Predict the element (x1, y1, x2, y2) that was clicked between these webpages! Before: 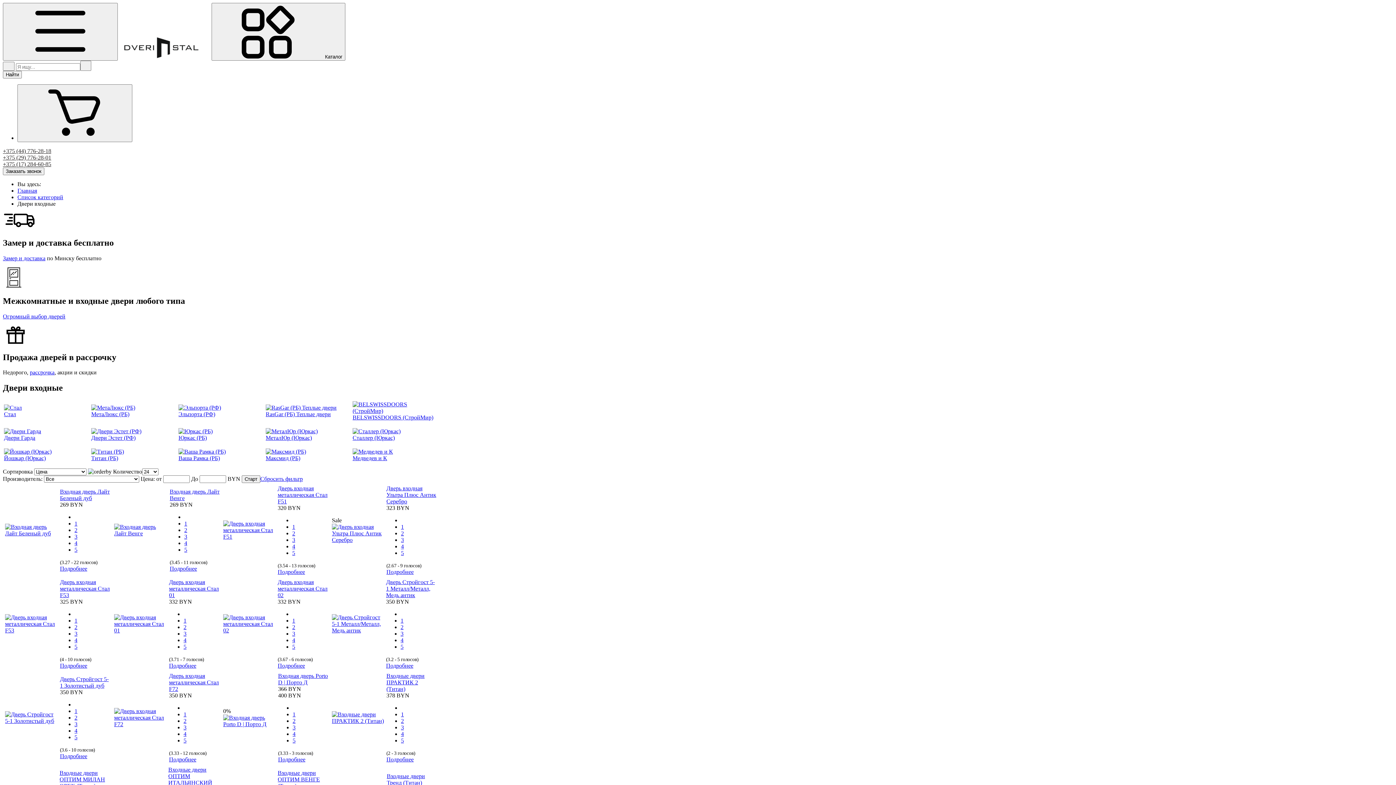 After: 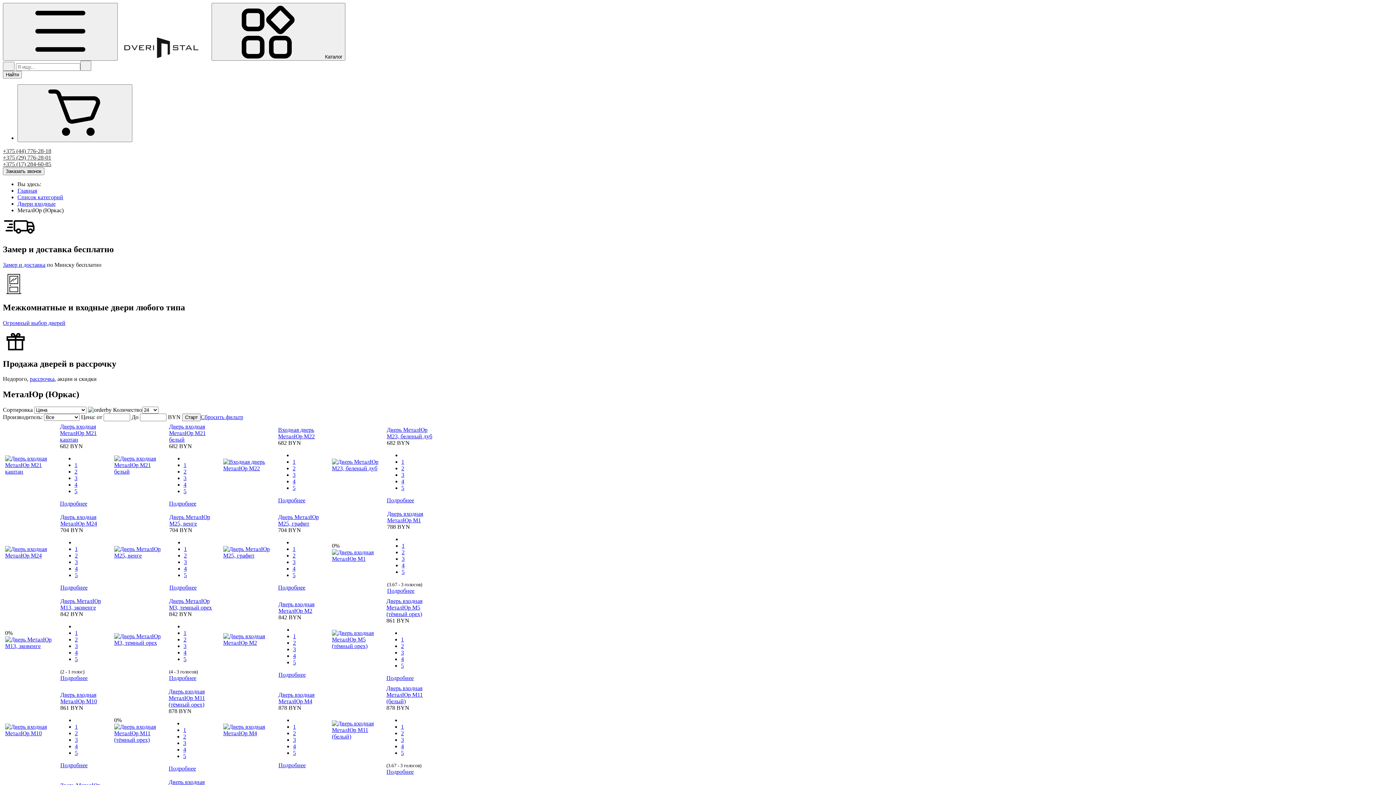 Action: label: МеталЮр (Юркас) bbox: (265, 435, 312, 441)